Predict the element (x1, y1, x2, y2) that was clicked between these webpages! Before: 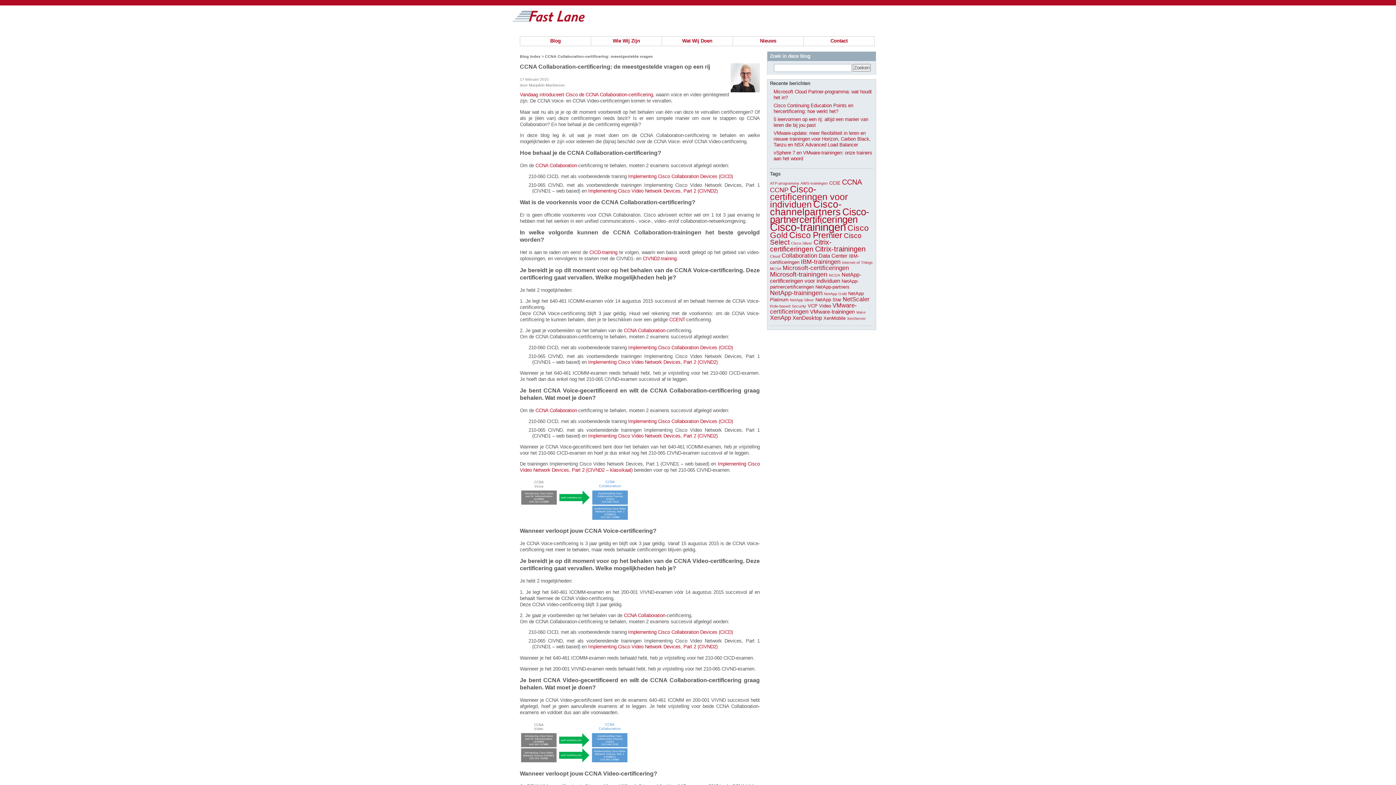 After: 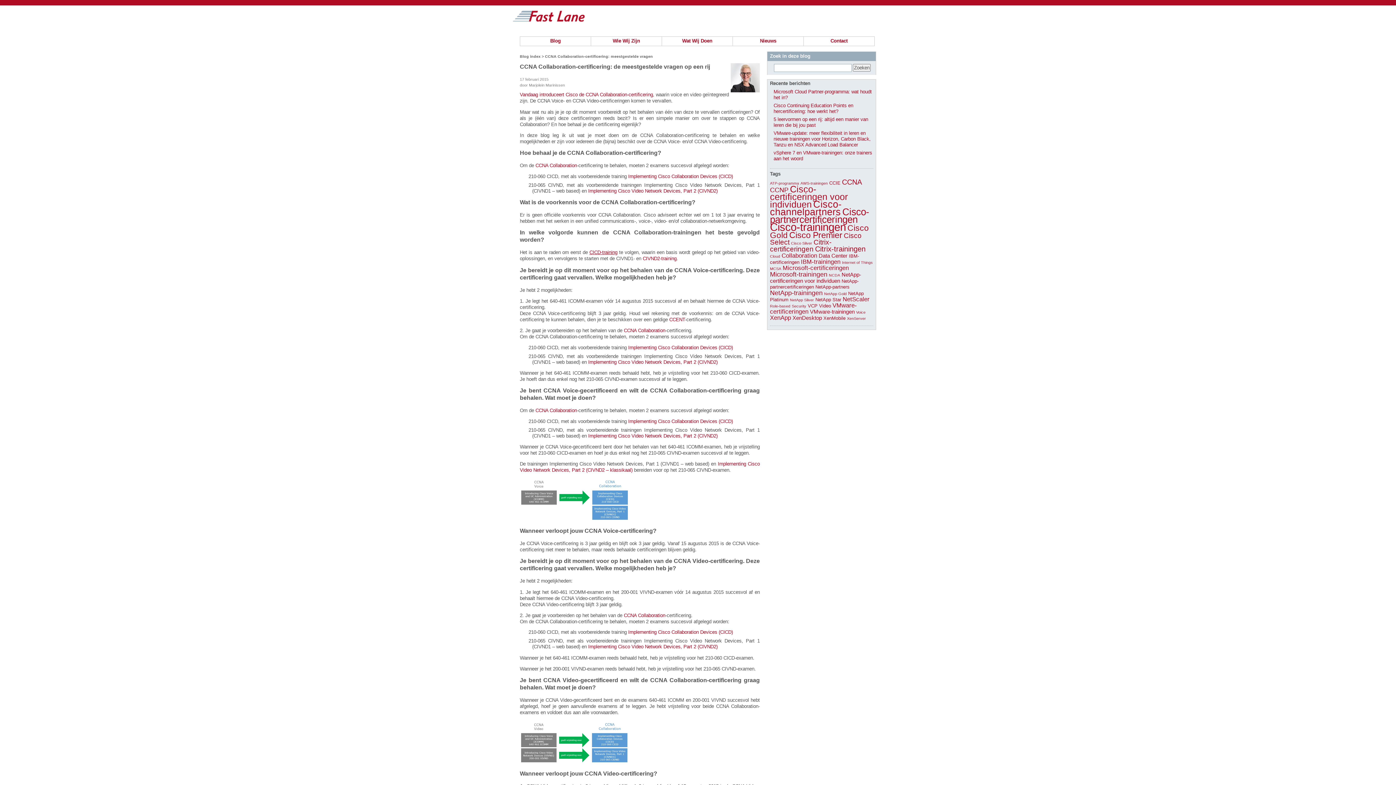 Action: bbox: (589, 249, 617, 255) label: CICD-training